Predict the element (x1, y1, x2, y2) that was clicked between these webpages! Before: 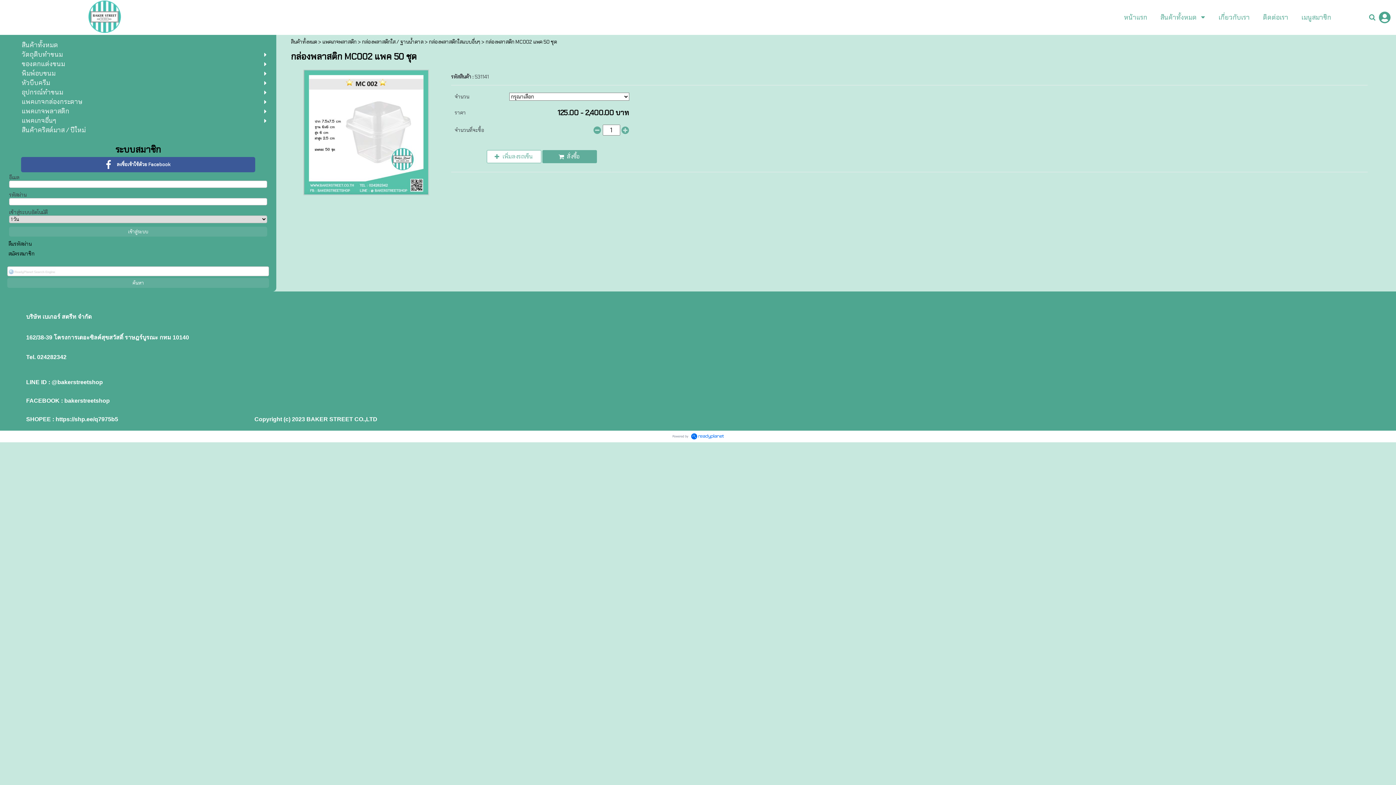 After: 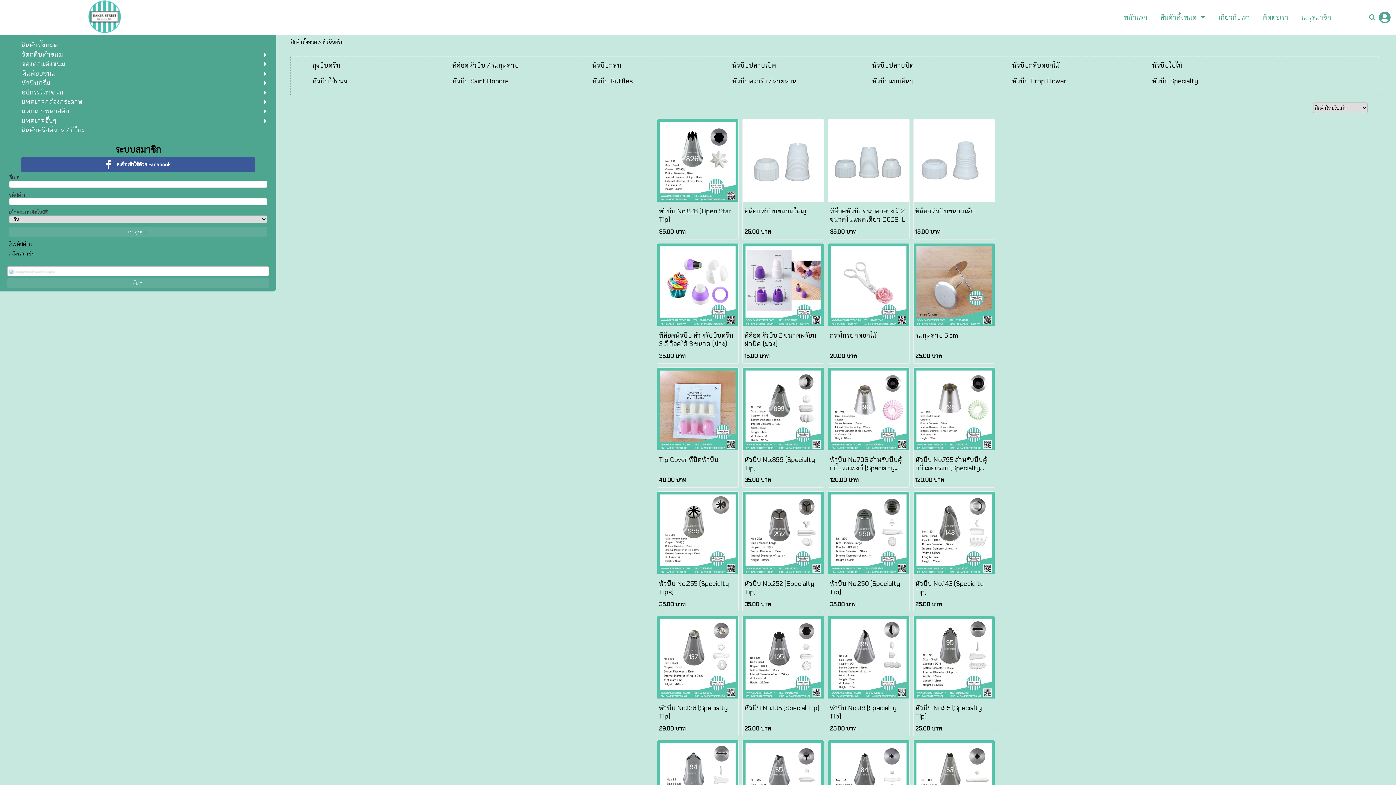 Action: bbox: (21, 78, 232, 86) label: หัวบีบครีม